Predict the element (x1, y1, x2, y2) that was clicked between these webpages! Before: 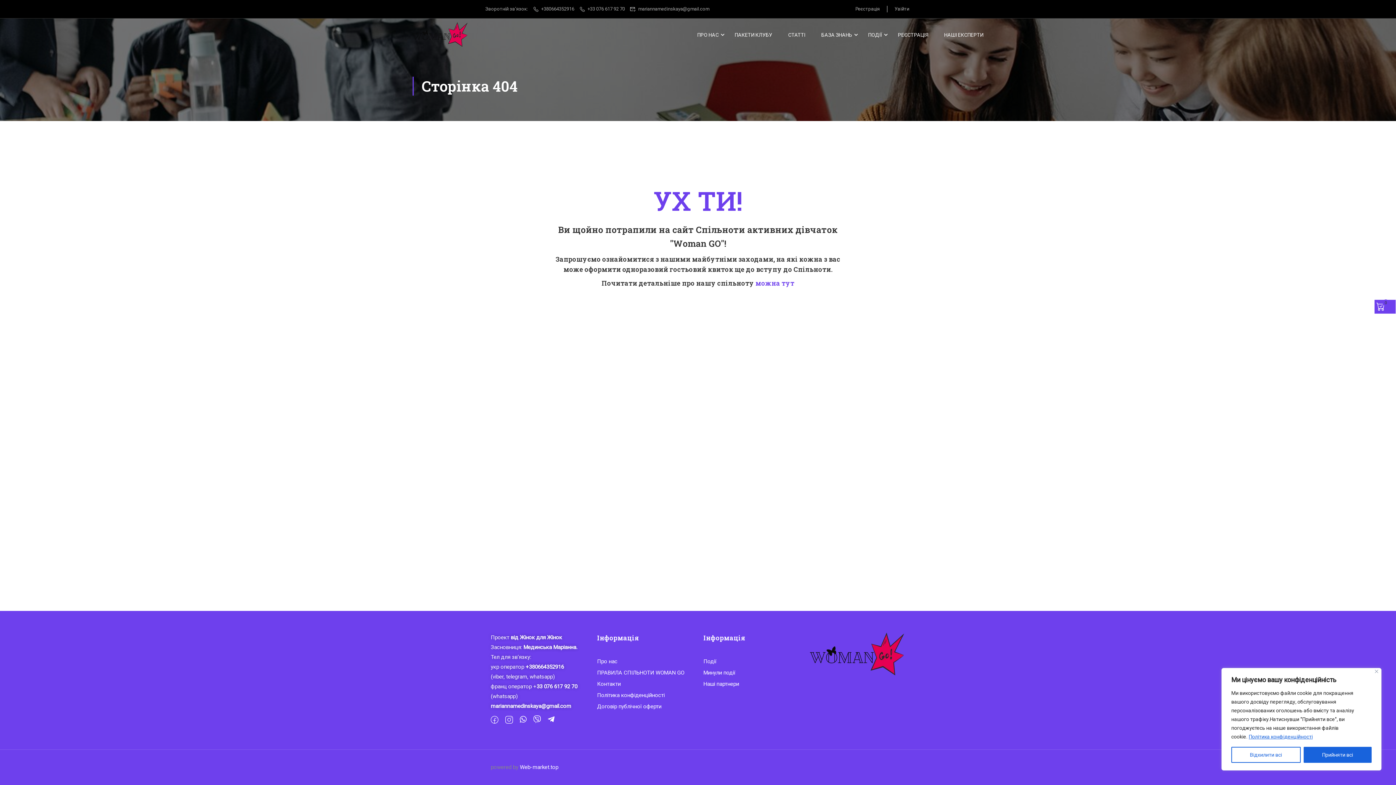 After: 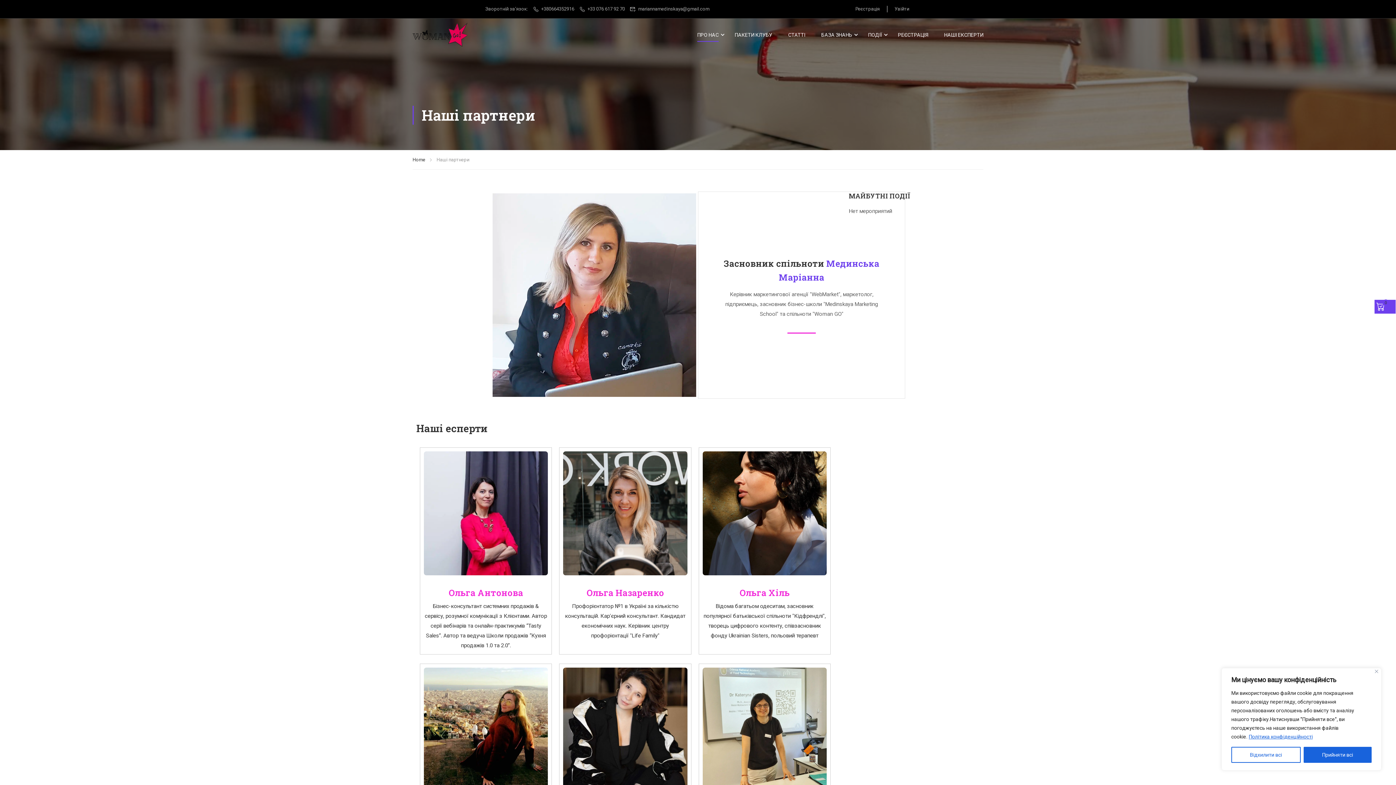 Action: bbox: (703, 681, 799, 688) label: Наші партнери